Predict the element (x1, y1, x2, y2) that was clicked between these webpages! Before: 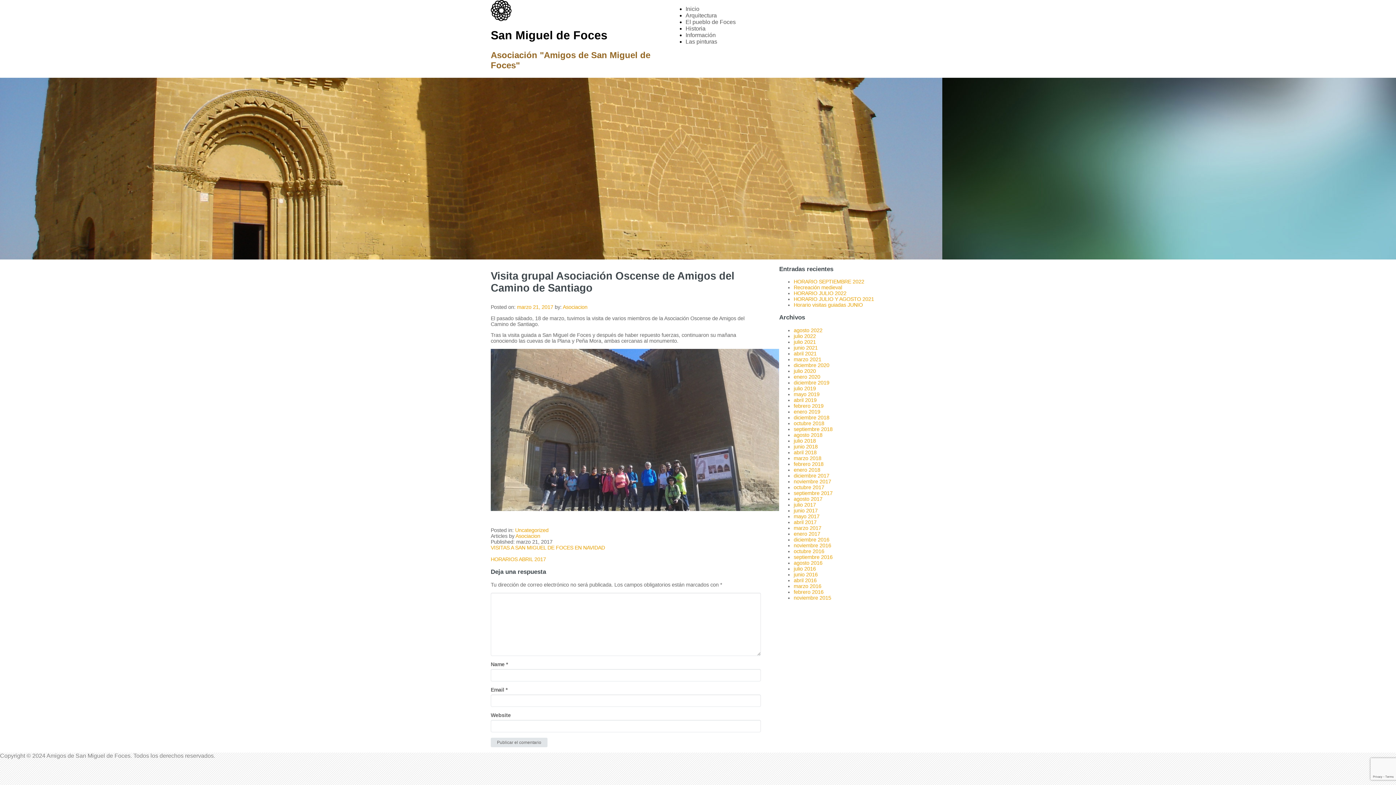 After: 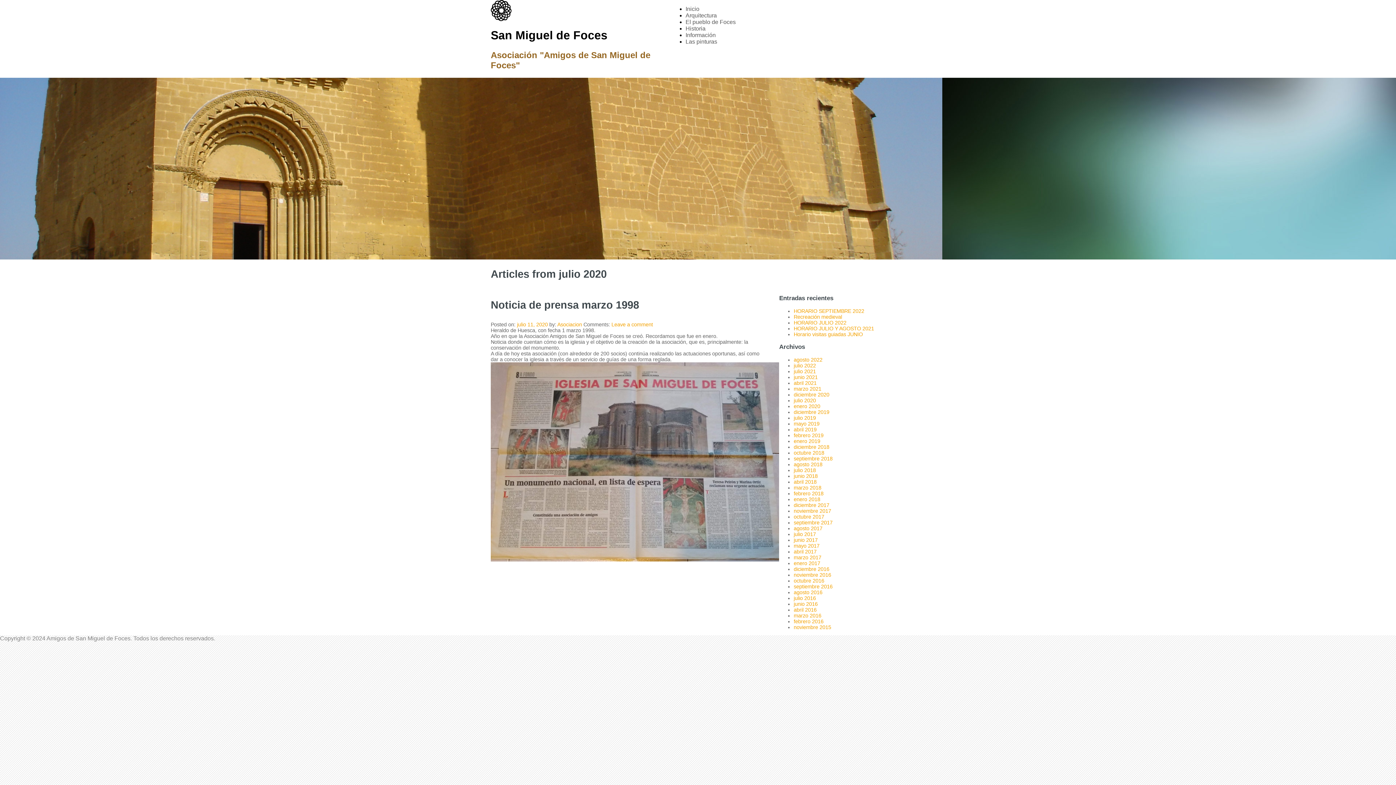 Action: label: julio 2020 bbox: (793, 368, 816, 374)